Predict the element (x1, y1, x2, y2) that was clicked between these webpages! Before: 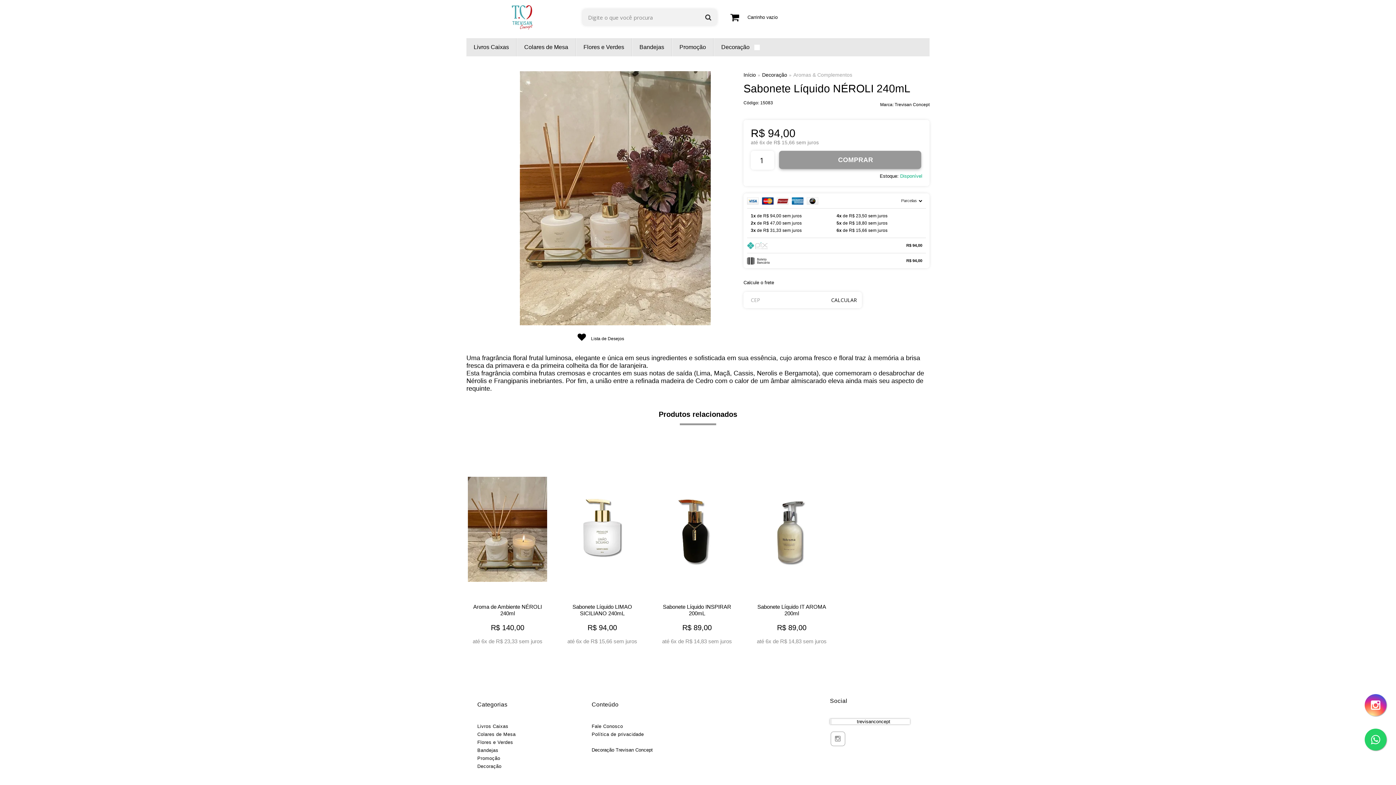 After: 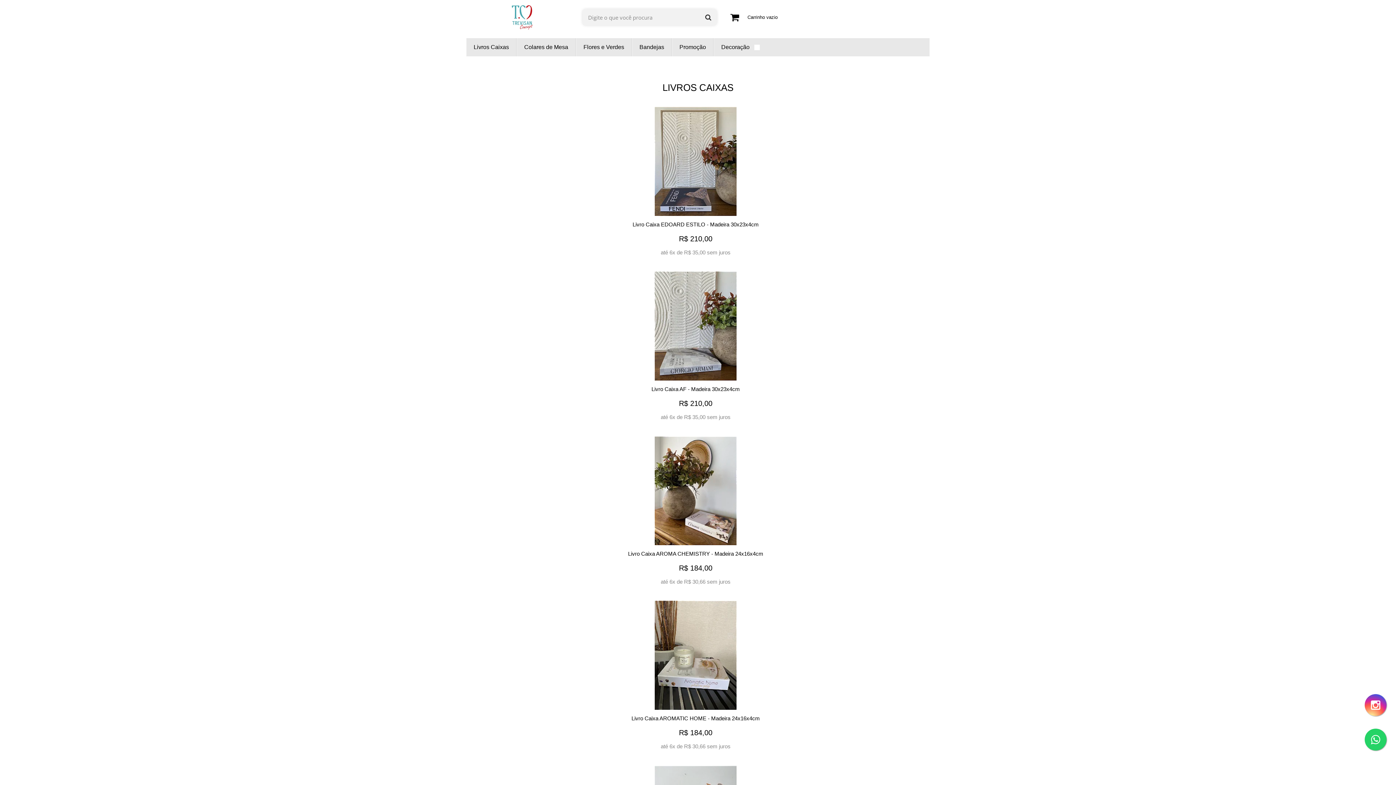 Action: bbox: (469, 3, 575, 30)